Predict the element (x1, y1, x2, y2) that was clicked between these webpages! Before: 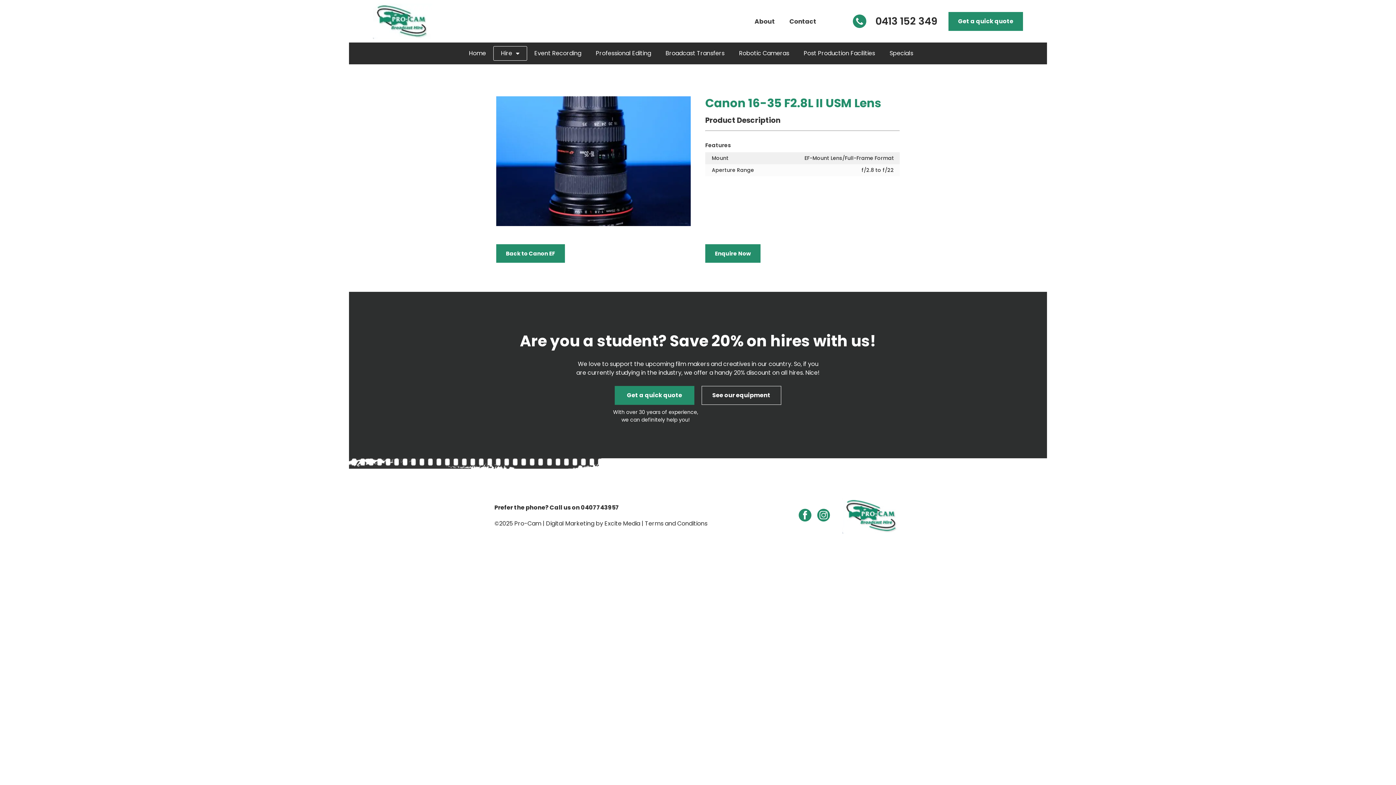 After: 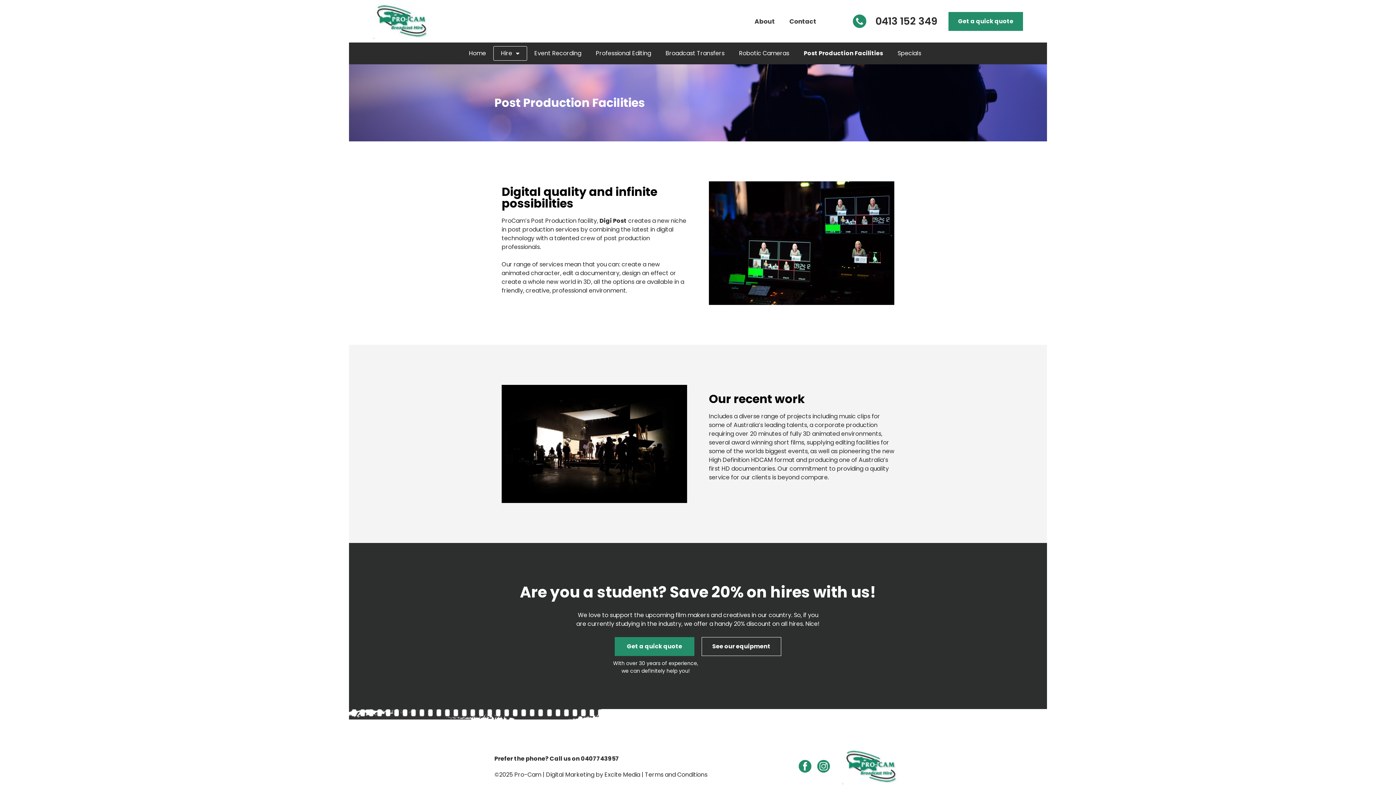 Action: bbox: (796, 46, 882, 60) label: Post Production Facilities